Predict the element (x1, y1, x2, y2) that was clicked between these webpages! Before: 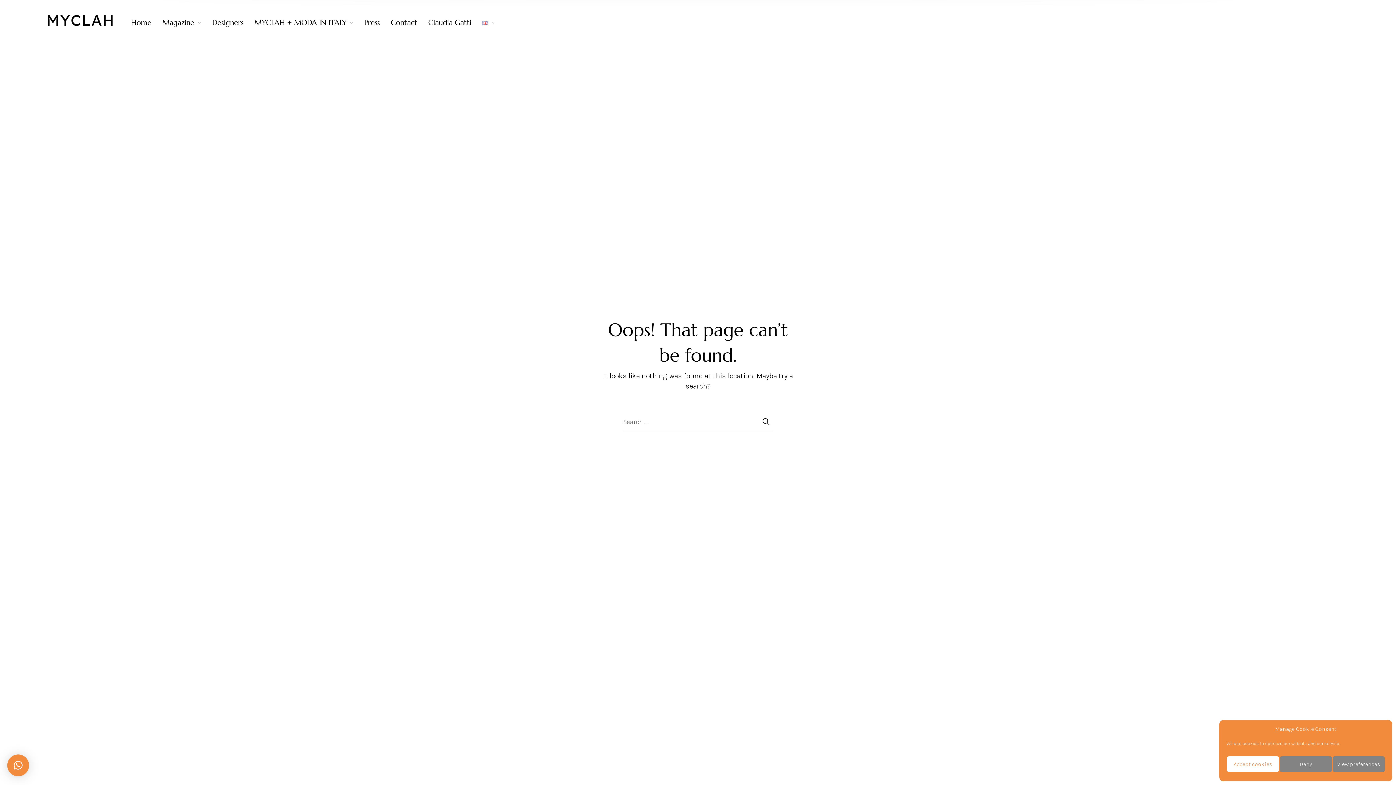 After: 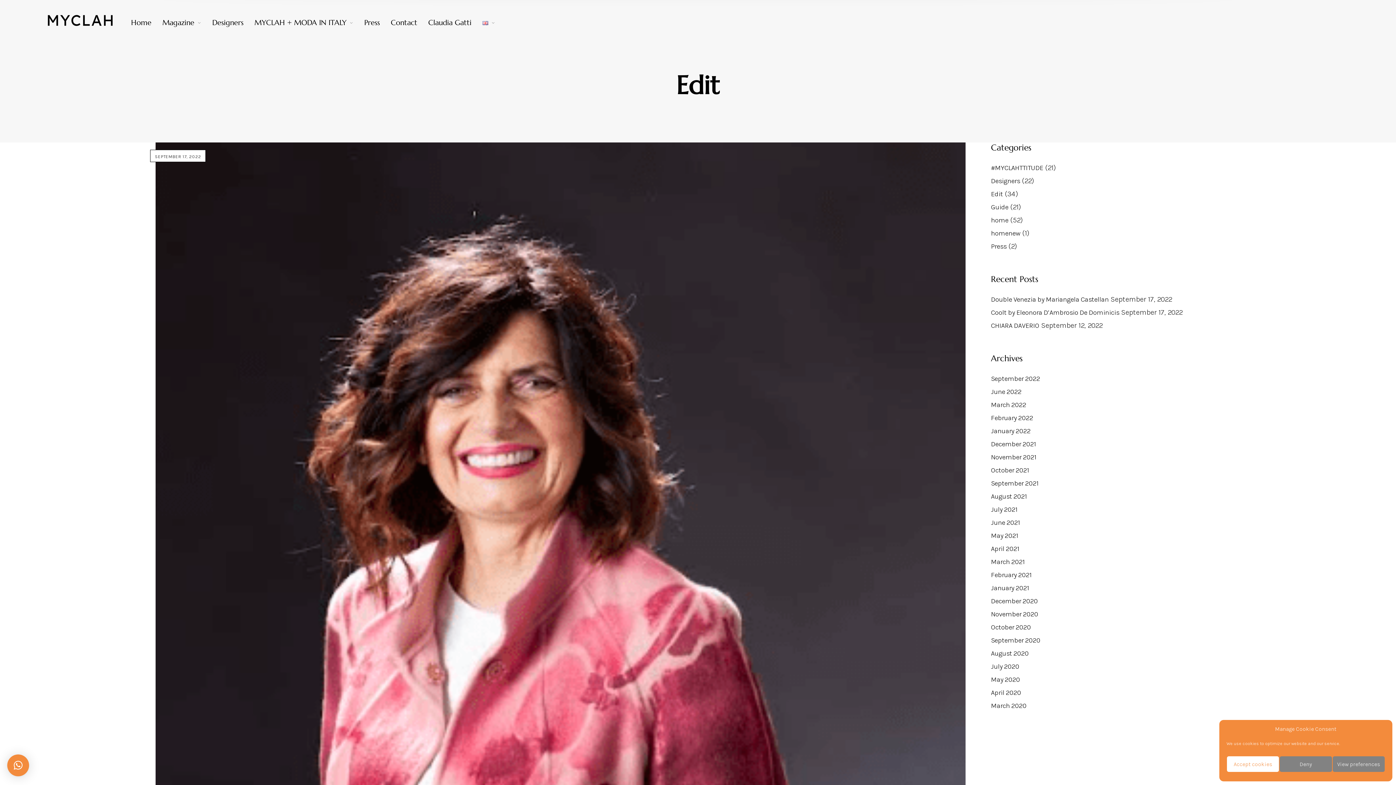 Action: bbox: (162, 15, 201, 30) label: Magazine